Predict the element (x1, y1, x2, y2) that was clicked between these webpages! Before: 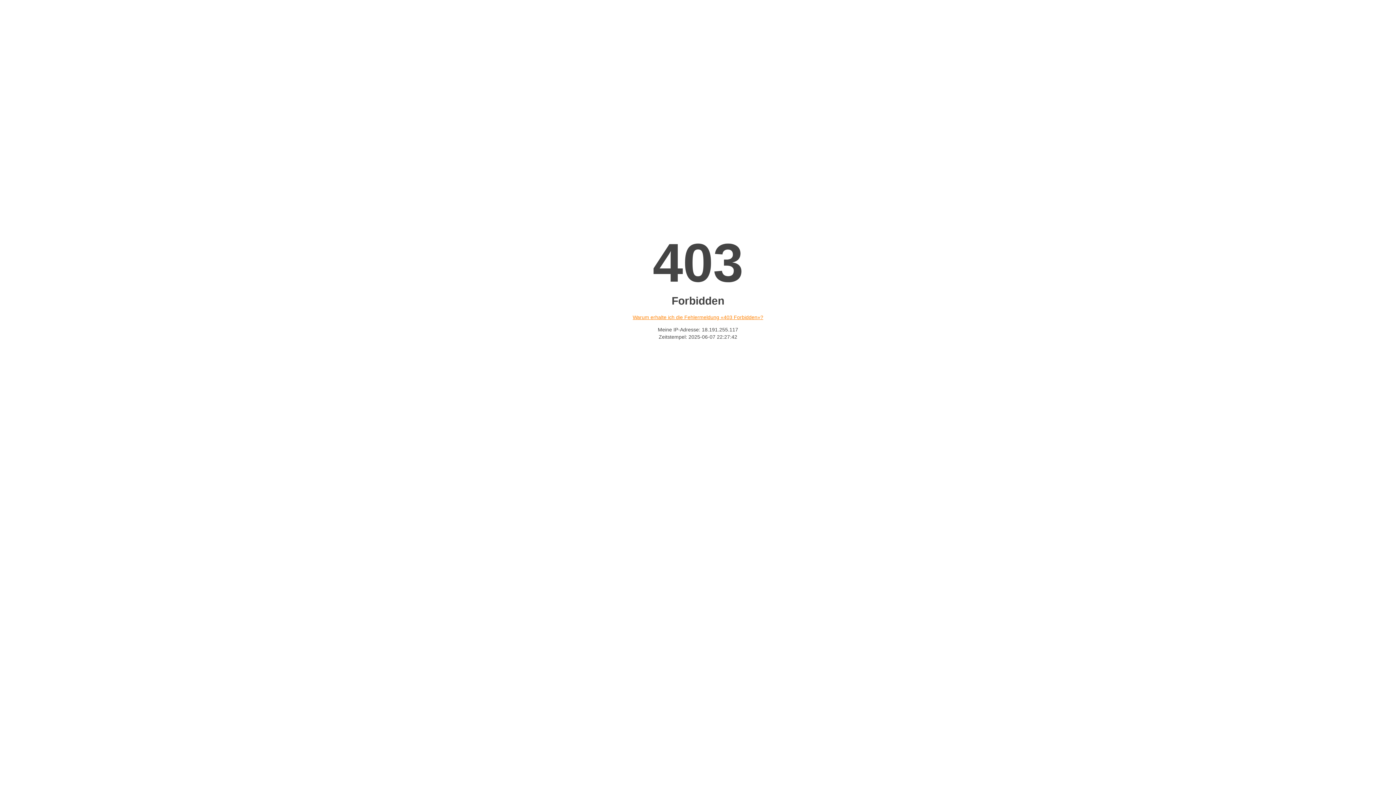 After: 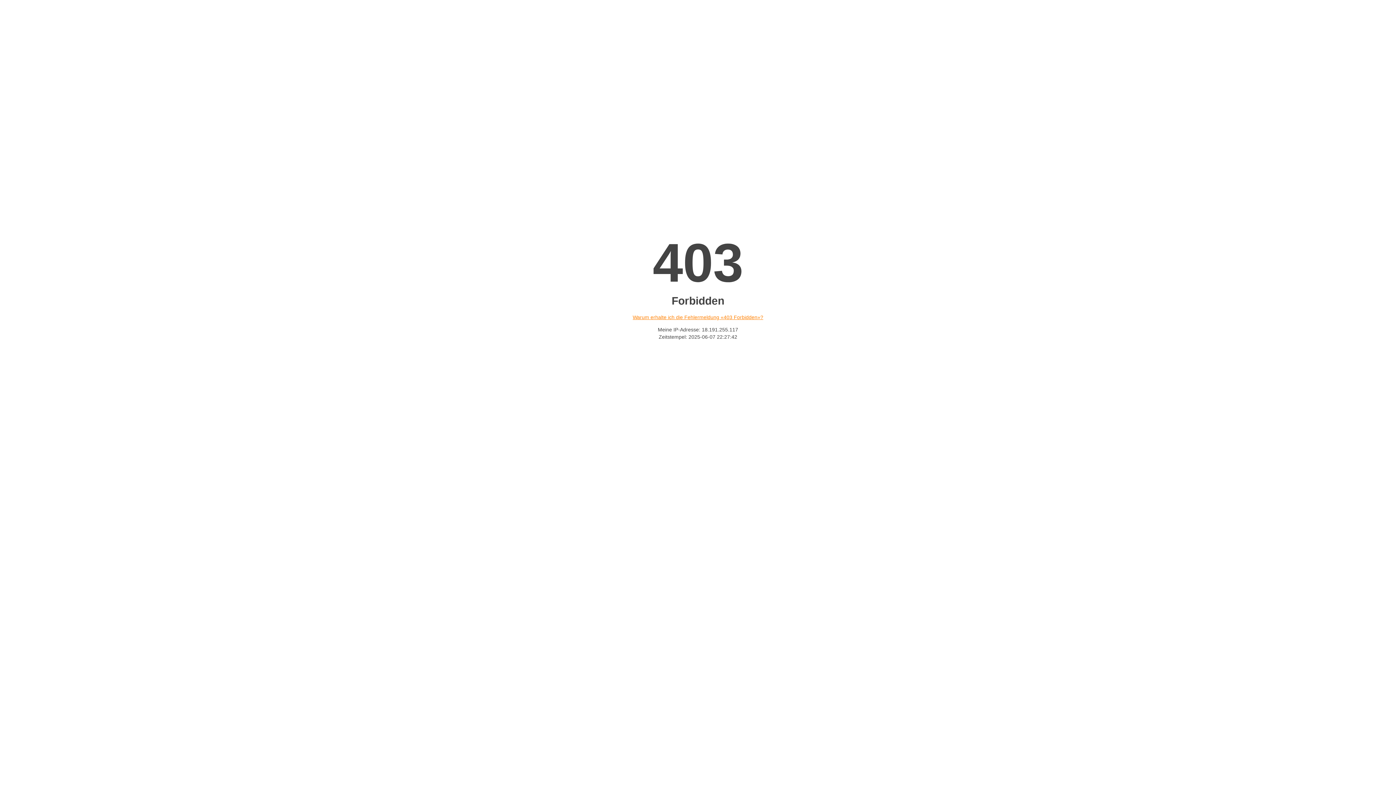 Action: bbox: (632, 314, 763, 320) label: Warum erhalte ich die Fehlermeldung «403 Forbidden»?